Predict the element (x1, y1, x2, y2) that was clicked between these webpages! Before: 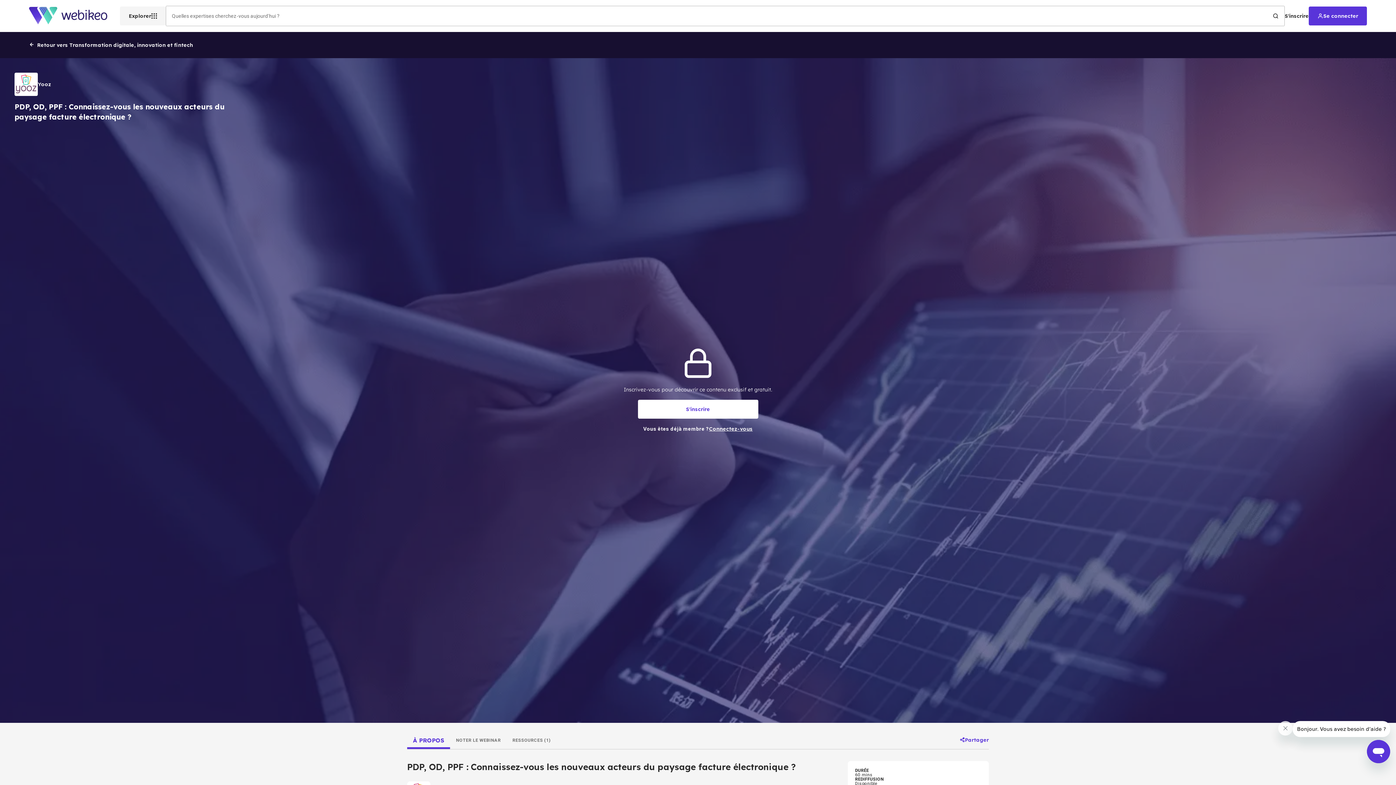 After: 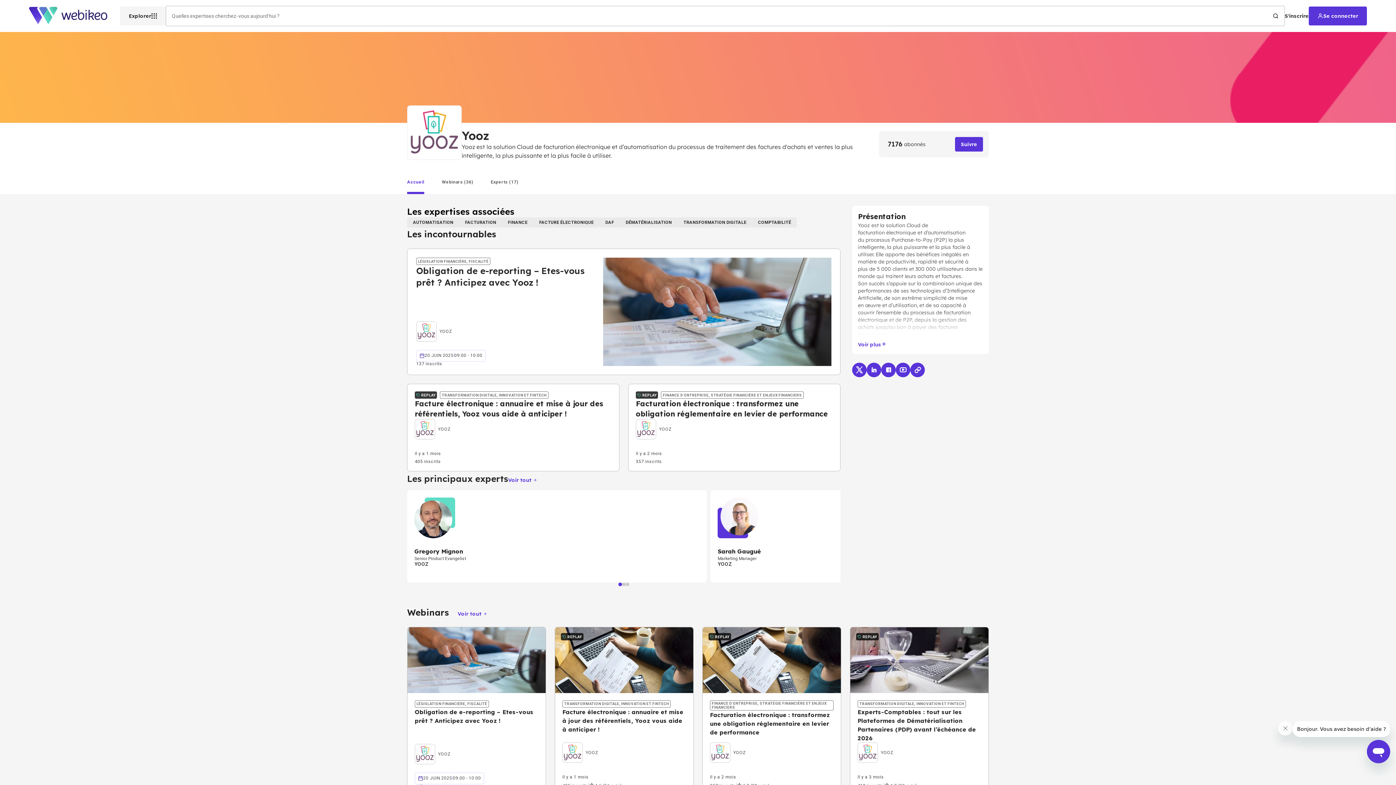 Action: bbox: (14, 72, 37, 96)